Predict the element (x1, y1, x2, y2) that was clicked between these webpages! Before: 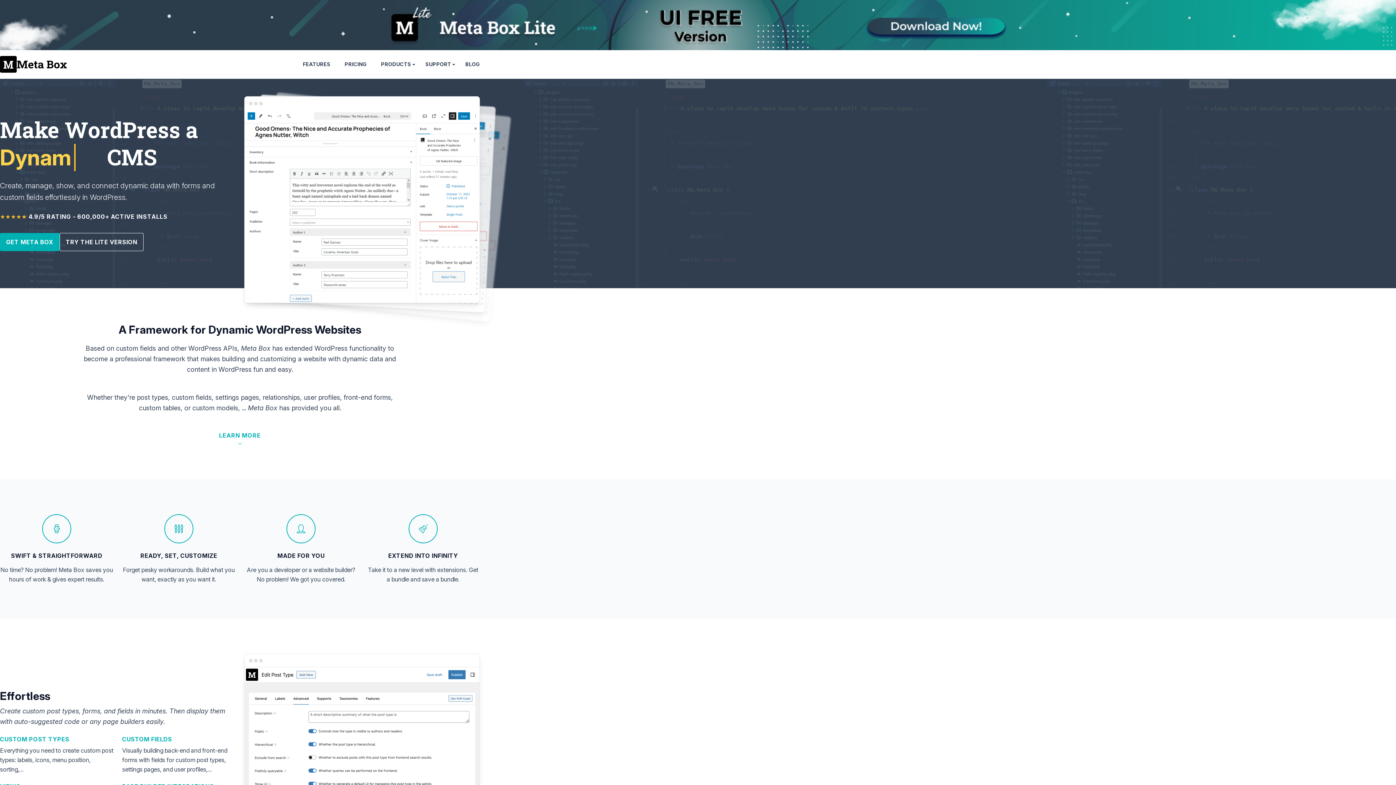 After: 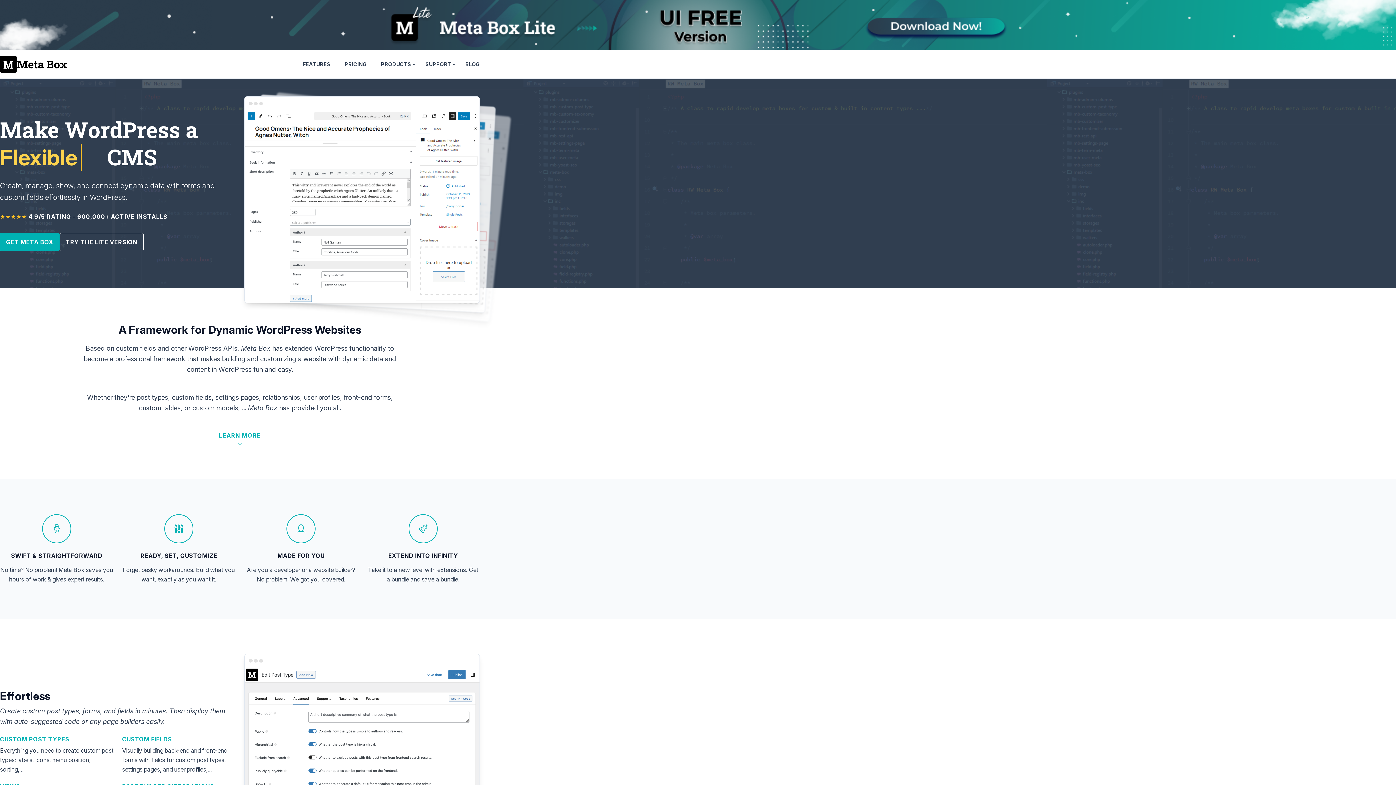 Action: bbox: (0, 56, 67, 72) label: Meta Box